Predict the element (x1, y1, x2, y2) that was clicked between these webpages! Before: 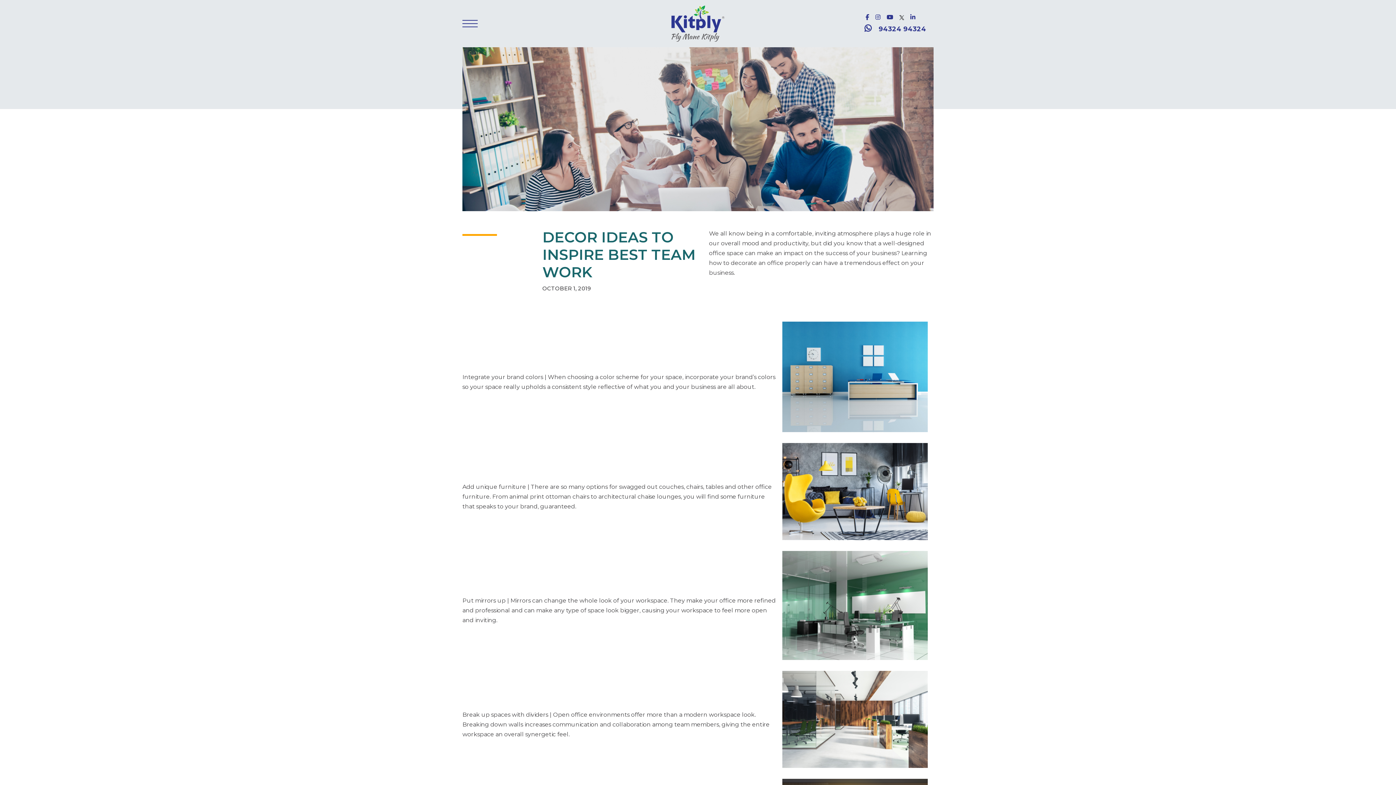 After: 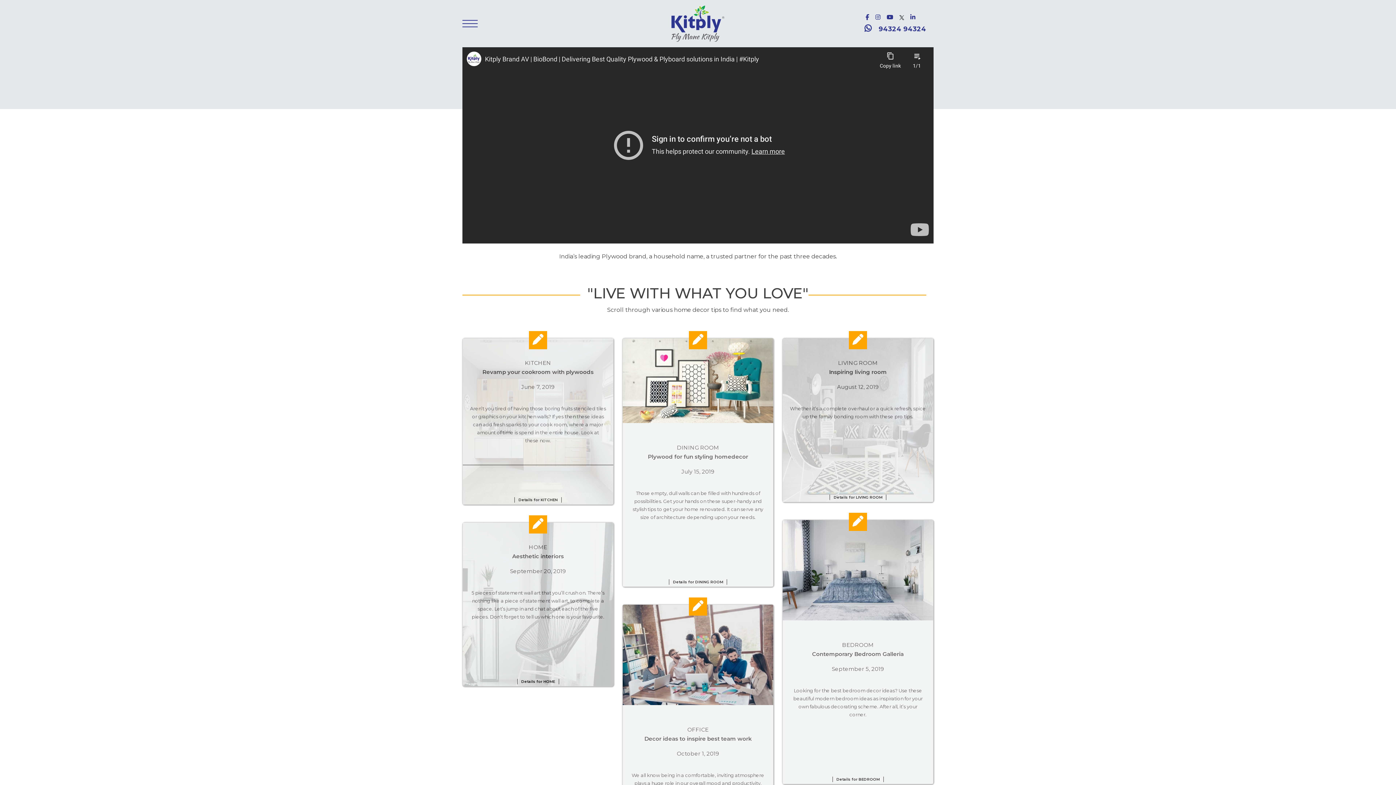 Action: bbox: (671, 19, 724, 26)